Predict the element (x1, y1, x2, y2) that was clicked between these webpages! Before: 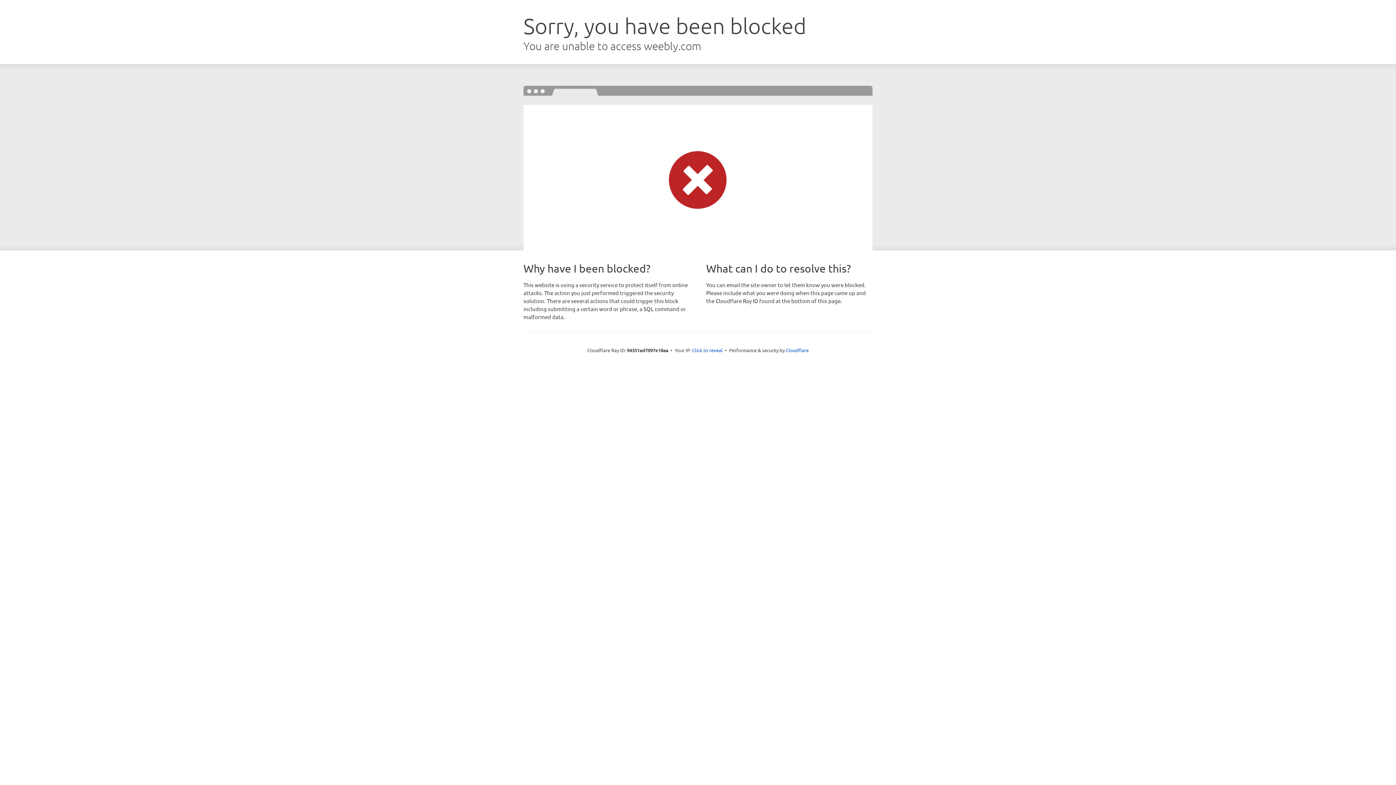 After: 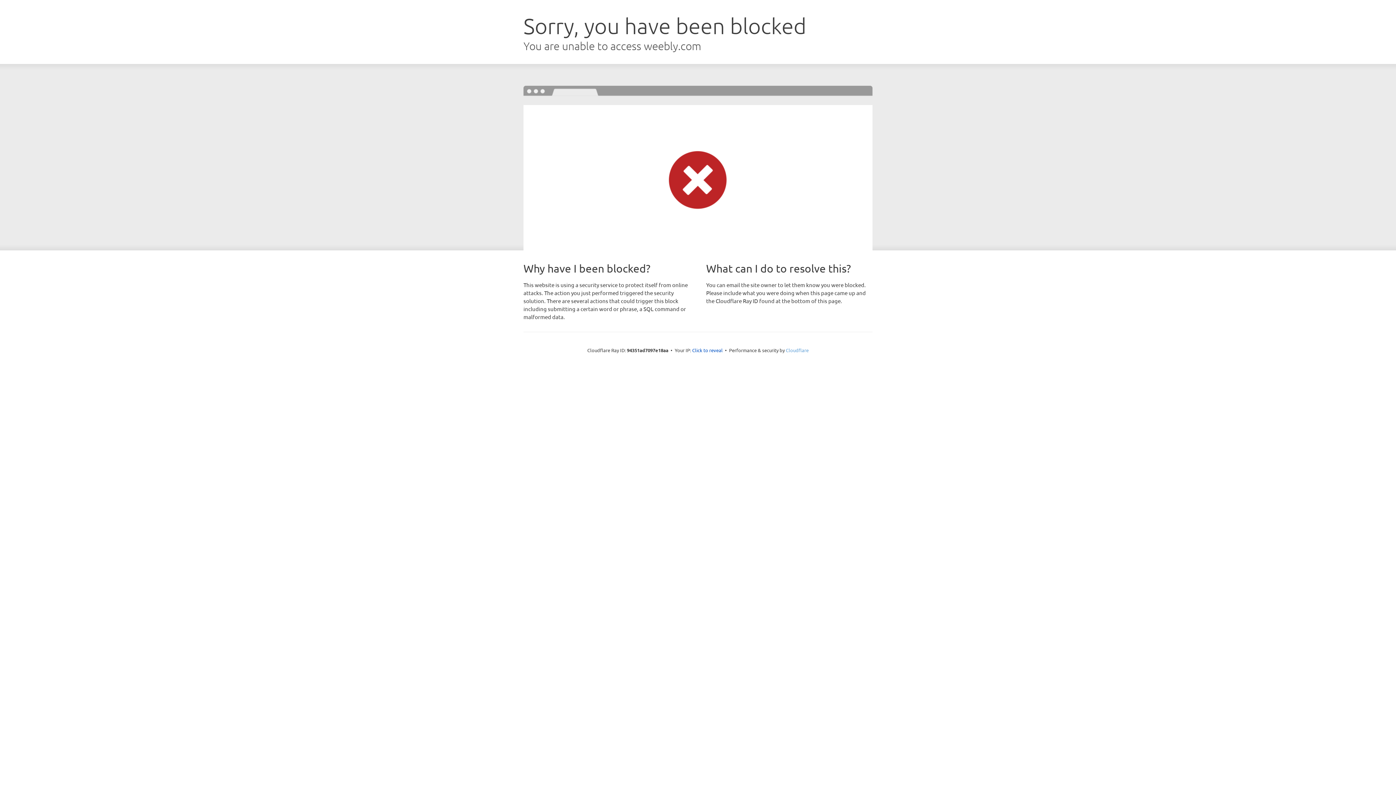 Action: bbox: (786, 347, 808, 353) label: Cloudflare